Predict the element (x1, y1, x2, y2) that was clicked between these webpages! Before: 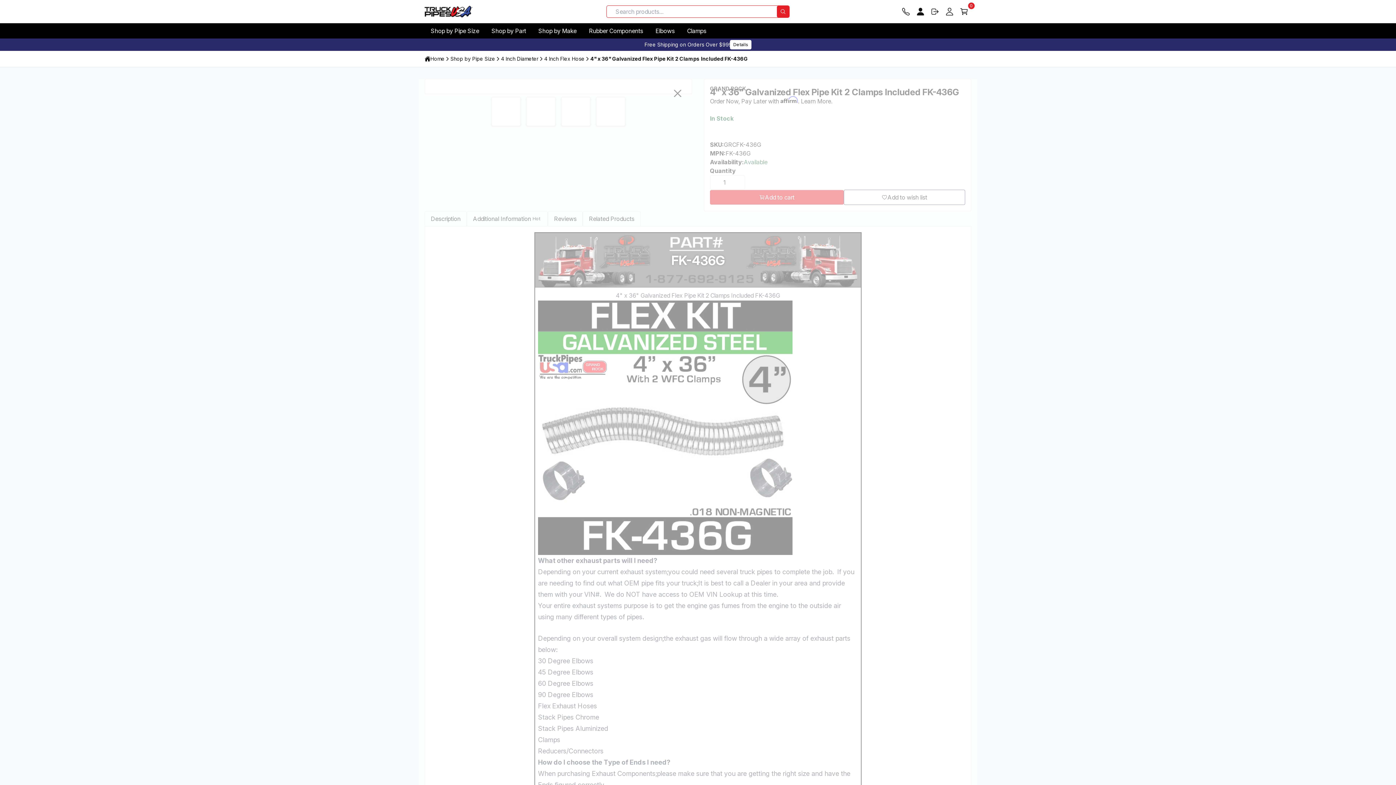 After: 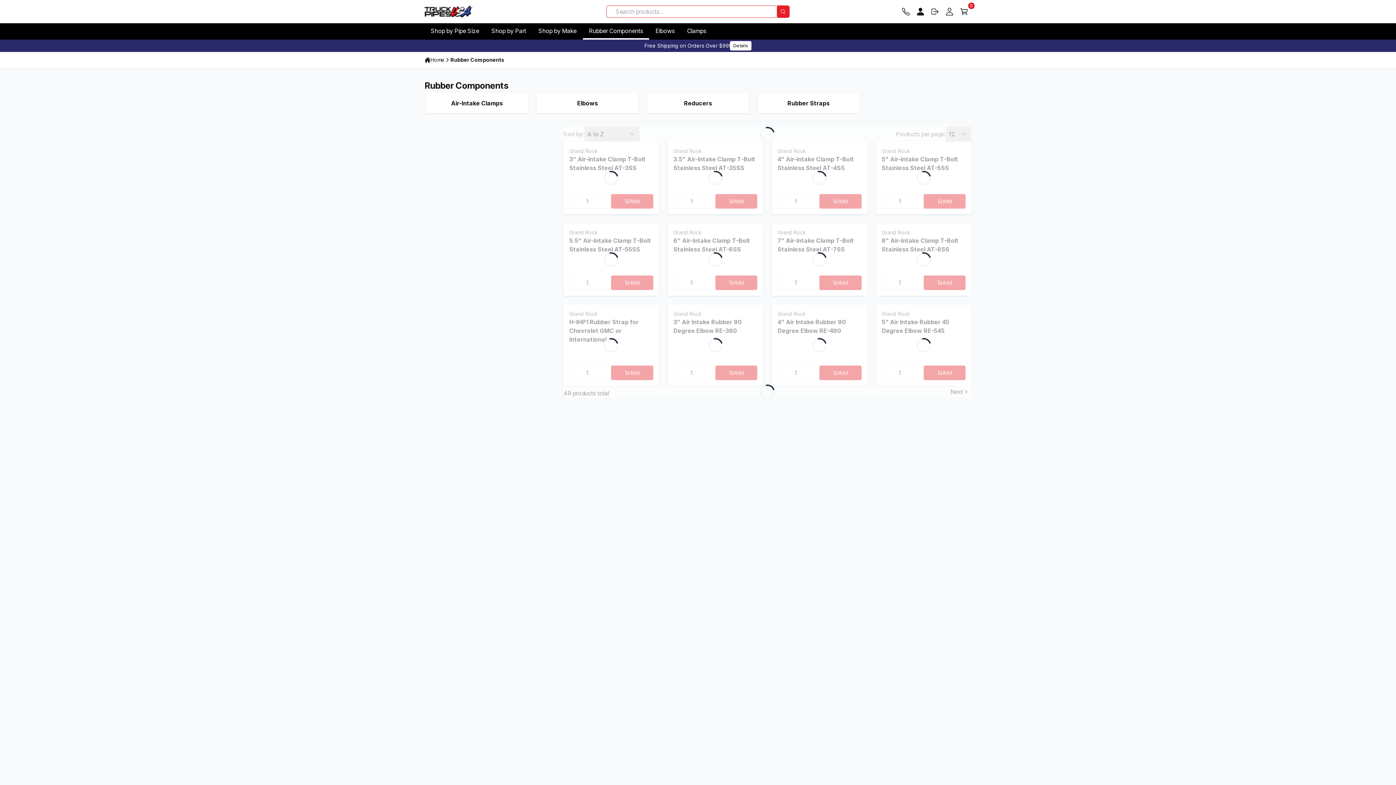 Action: label: Rubber Components bbox: (583, 23, 649, 38)